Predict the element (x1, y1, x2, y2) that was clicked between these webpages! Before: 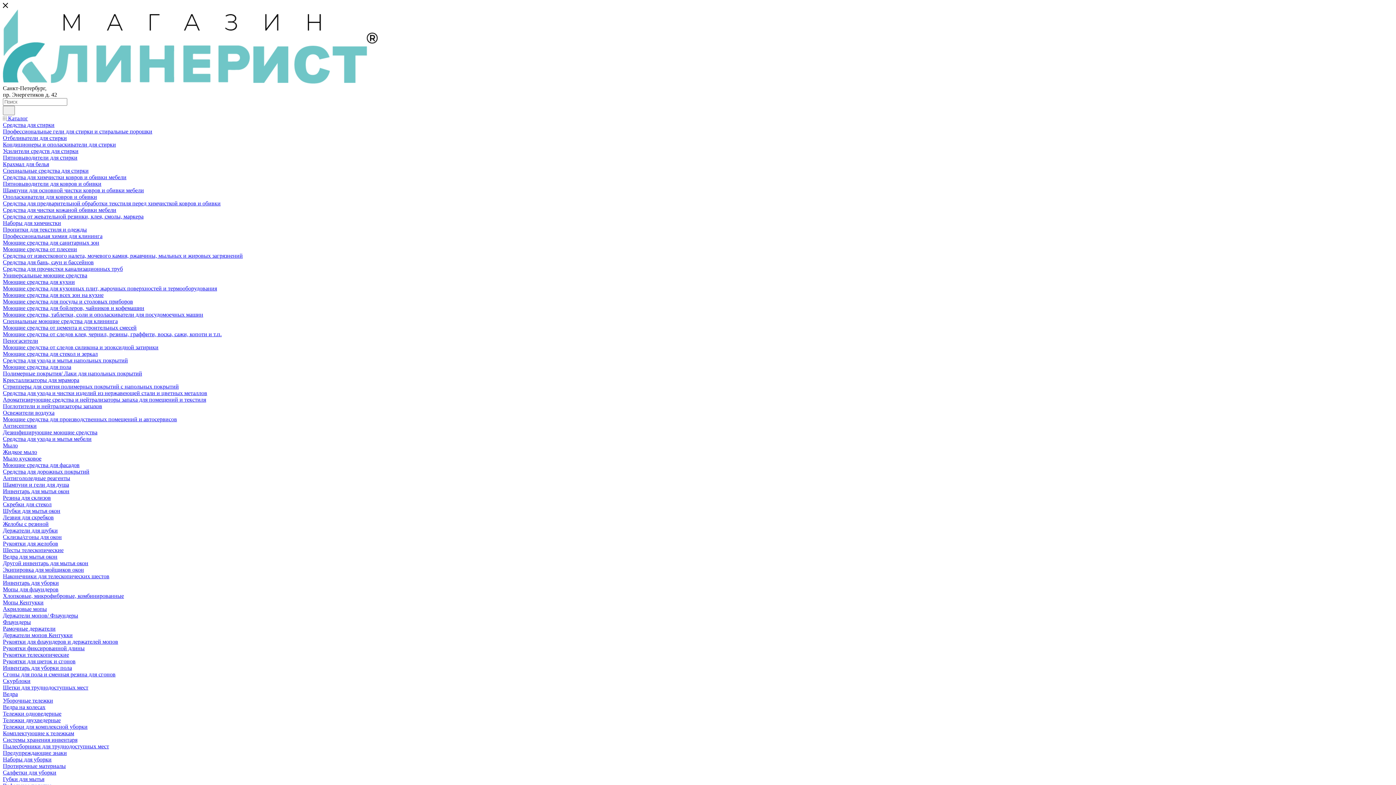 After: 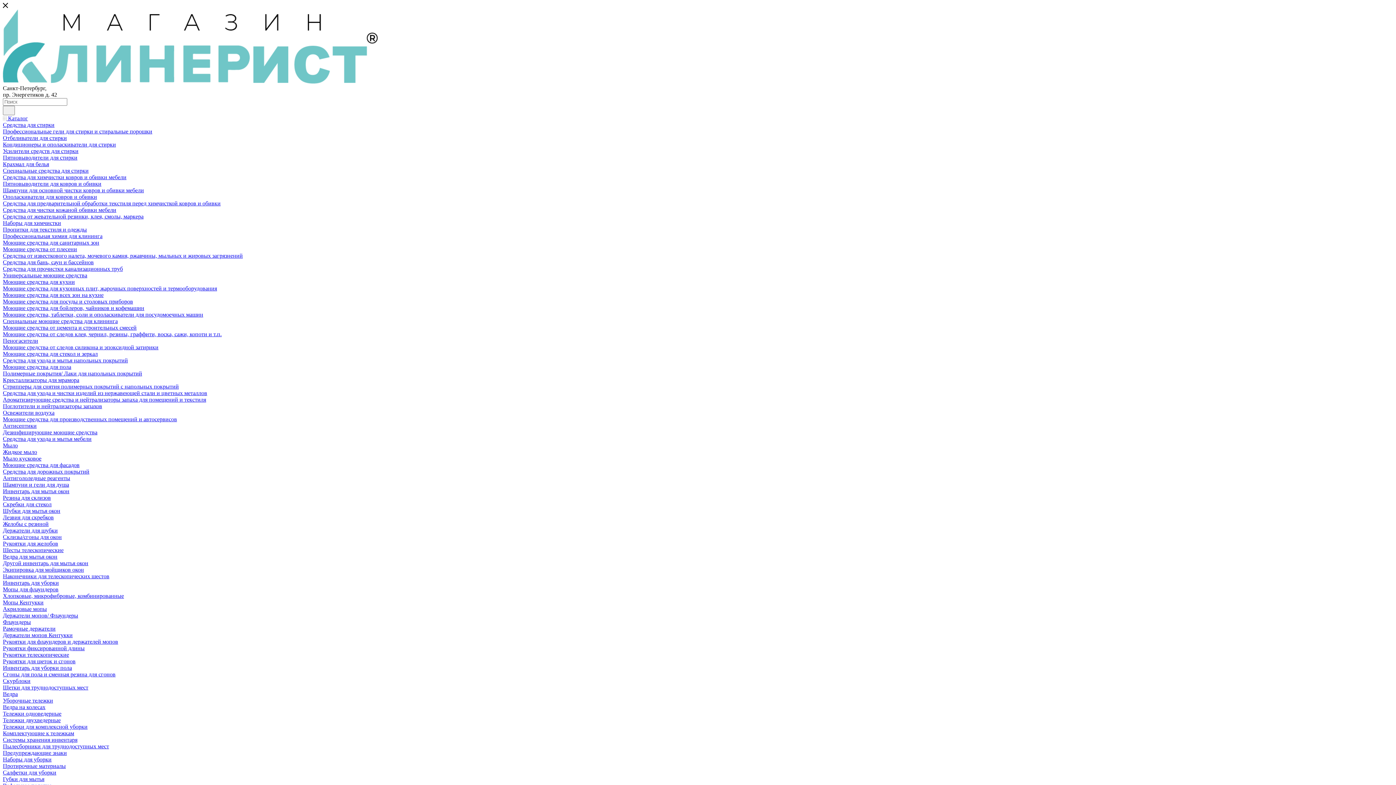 Action: label: Моющие средства от плесени bbox: (2, 246, 77, 252)